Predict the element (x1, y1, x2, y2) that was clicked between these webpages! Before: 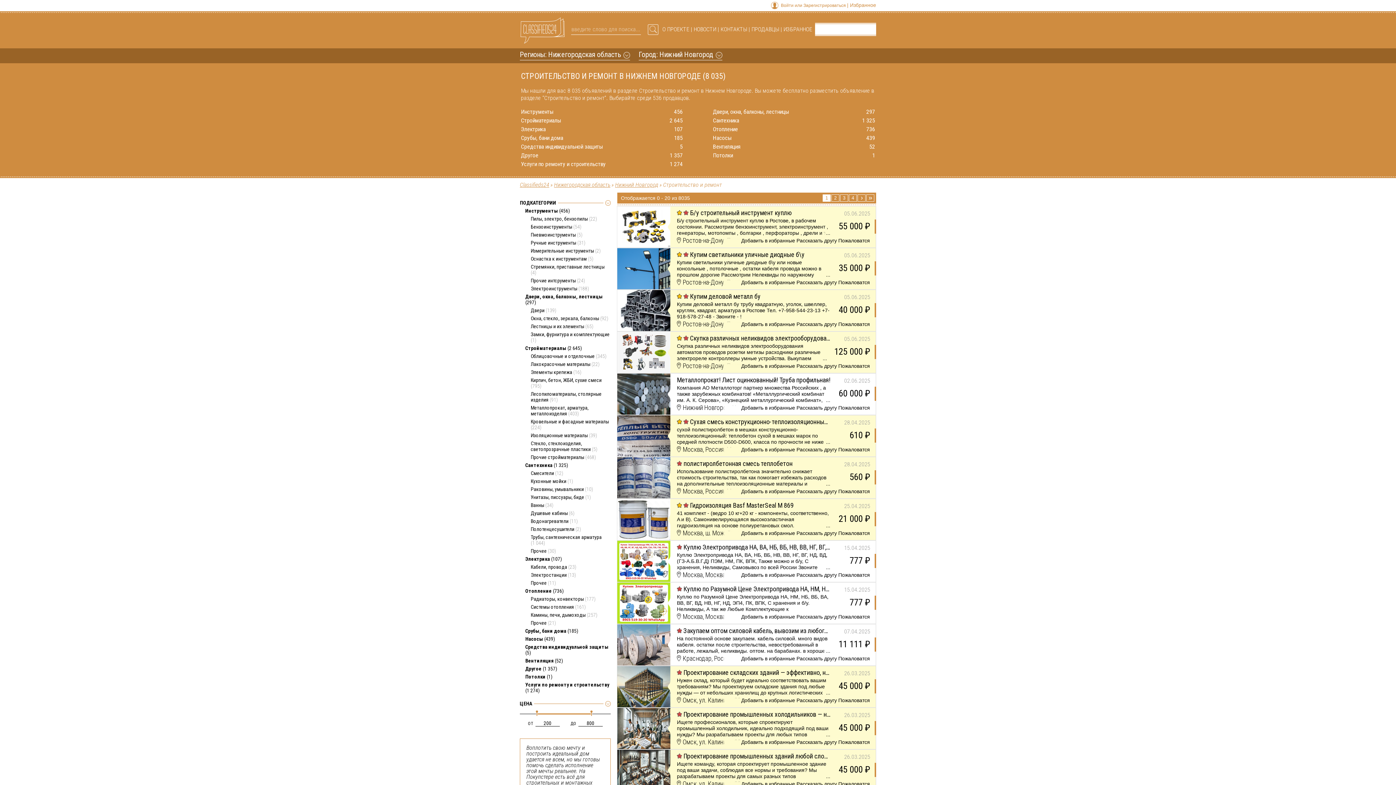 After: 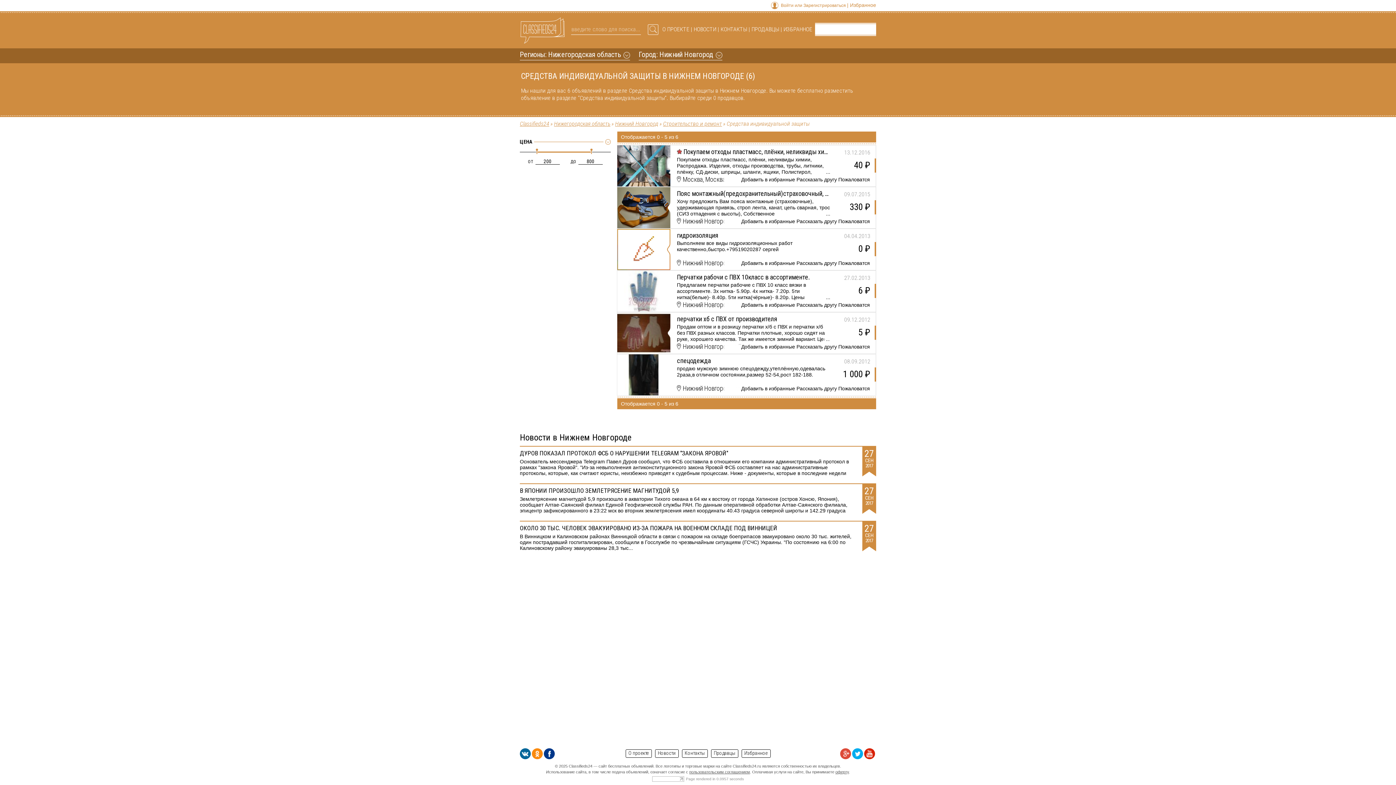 Action: bbox: (521, 143, 602, 150) label: Средства индивидуальной защиты